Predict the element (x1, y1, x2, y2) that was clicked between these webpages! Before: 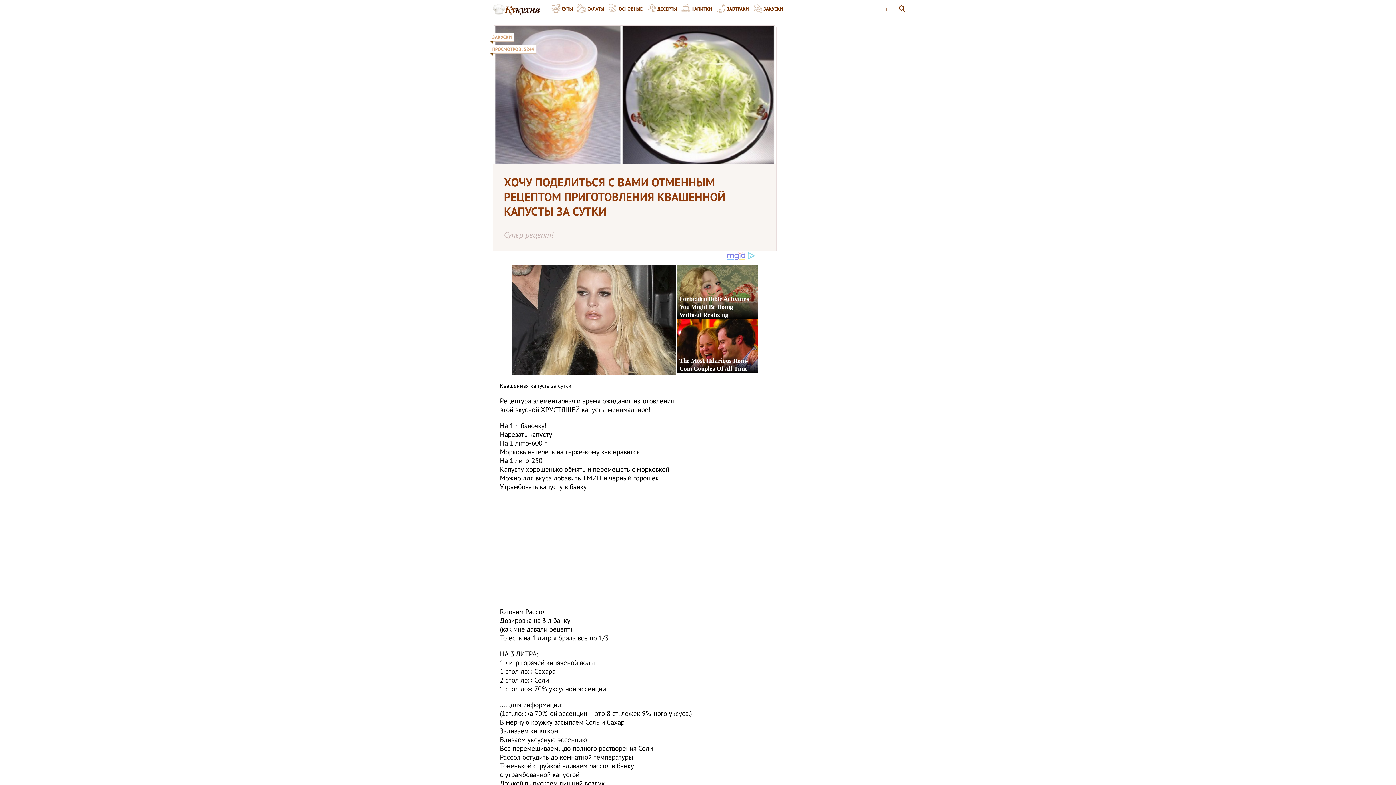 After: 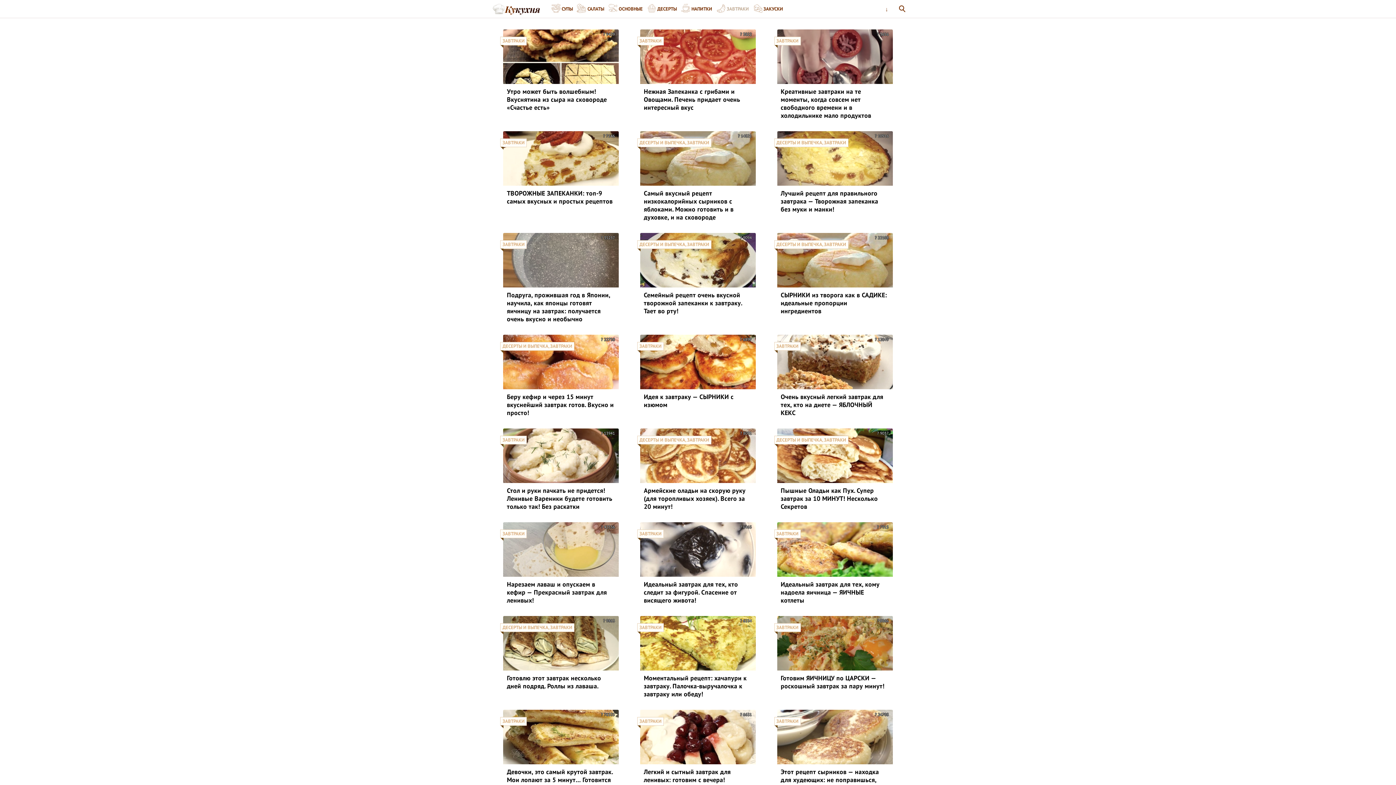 Action: bbox: (716, 0, 752, 17) label: ЗАВТРАКИ